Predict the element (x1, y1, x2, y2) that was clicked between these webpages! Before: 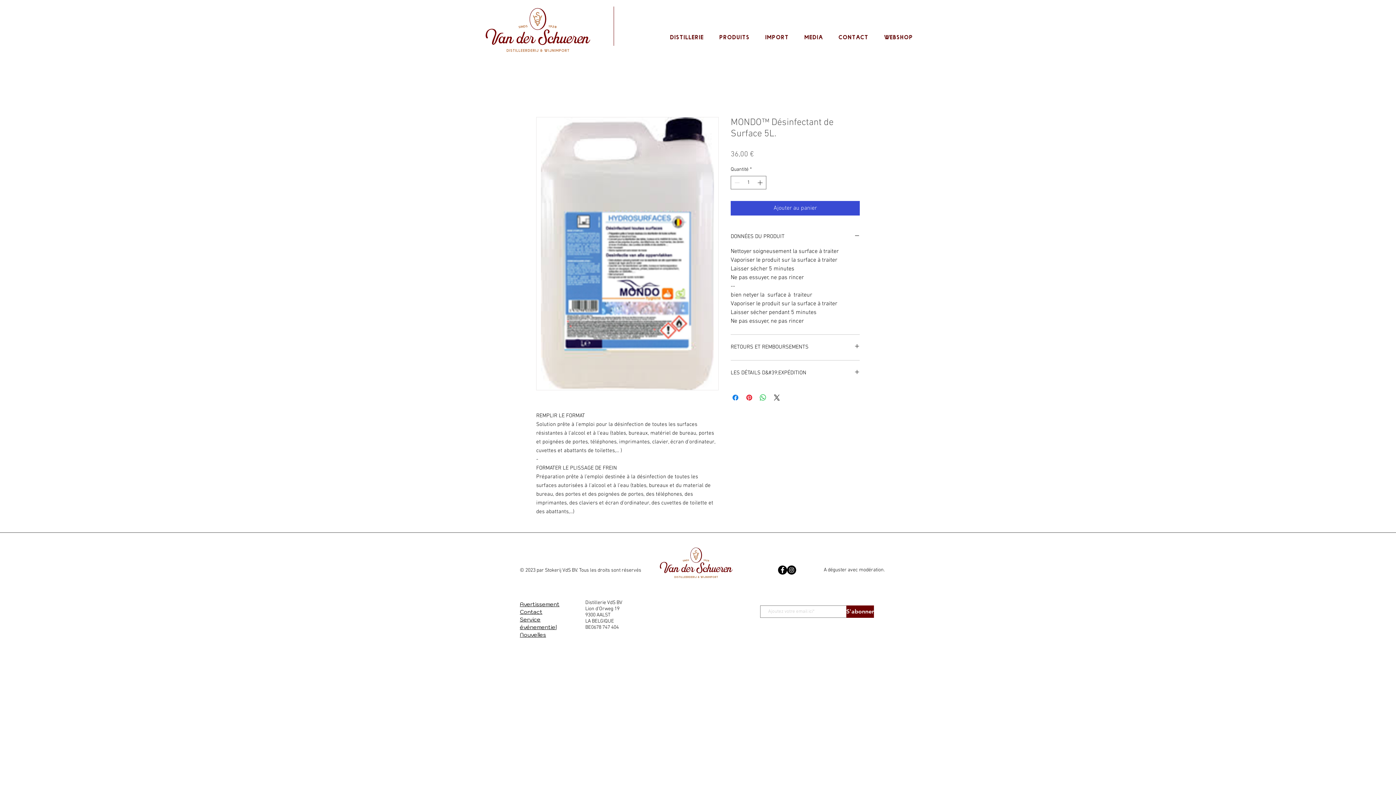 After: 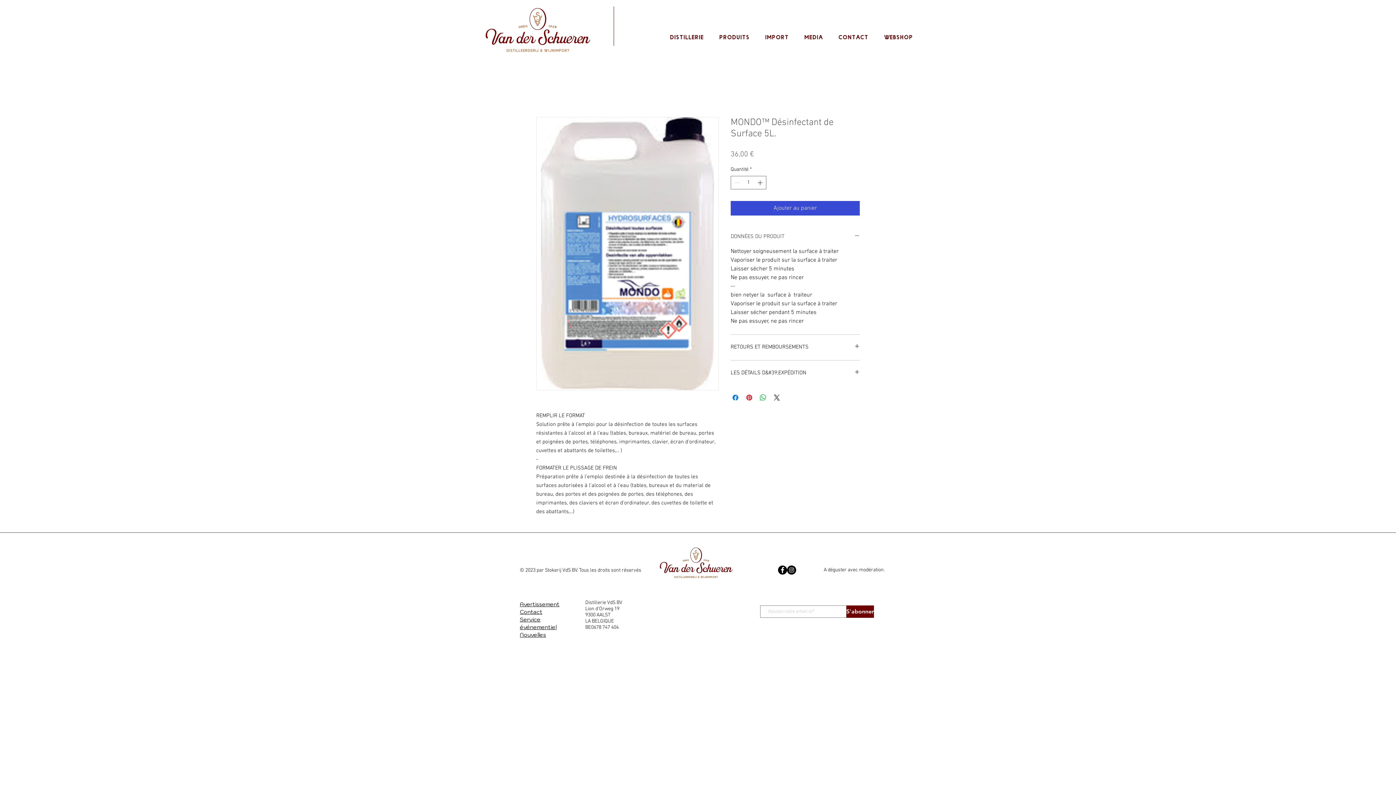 Action: label: DONNÉES DU PRODUIT bbox: (730, 233, 860, 241)